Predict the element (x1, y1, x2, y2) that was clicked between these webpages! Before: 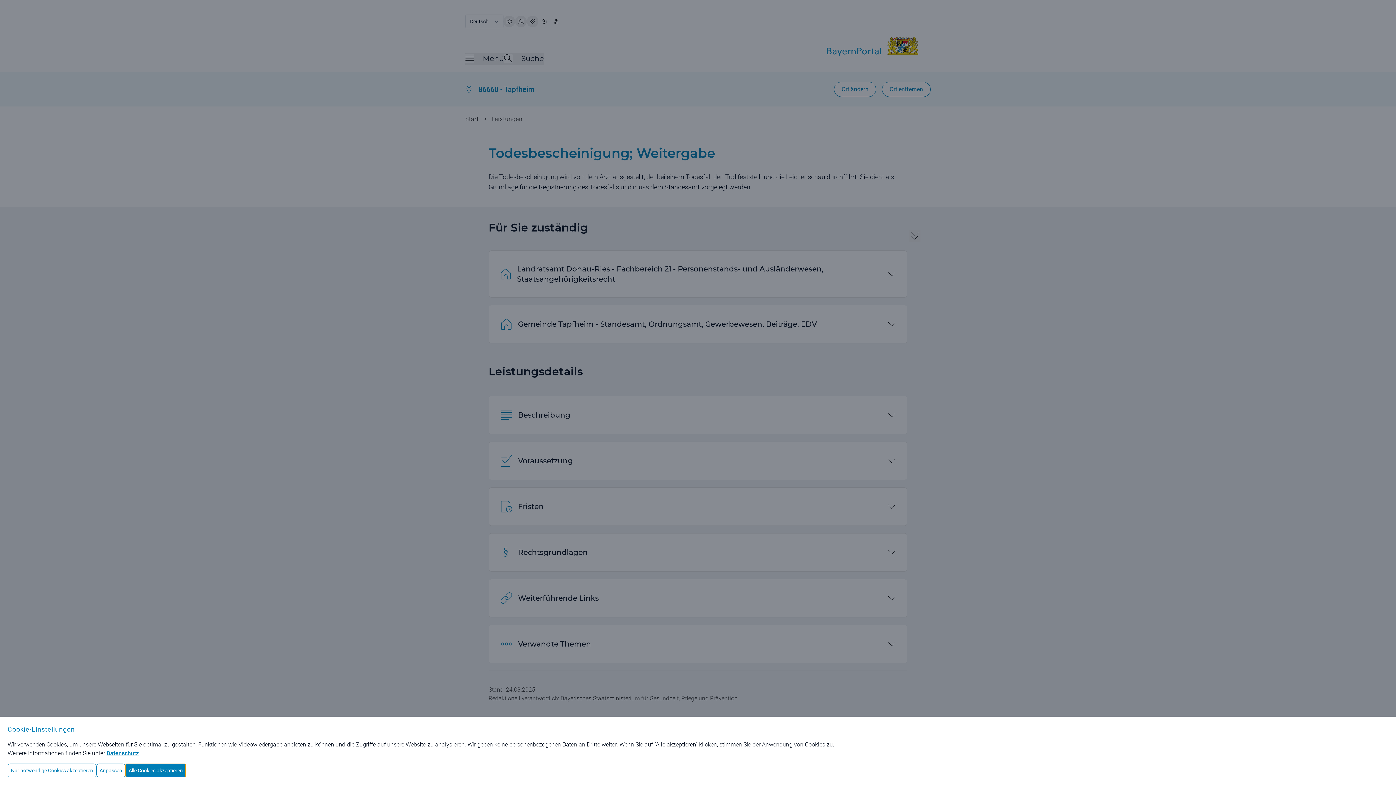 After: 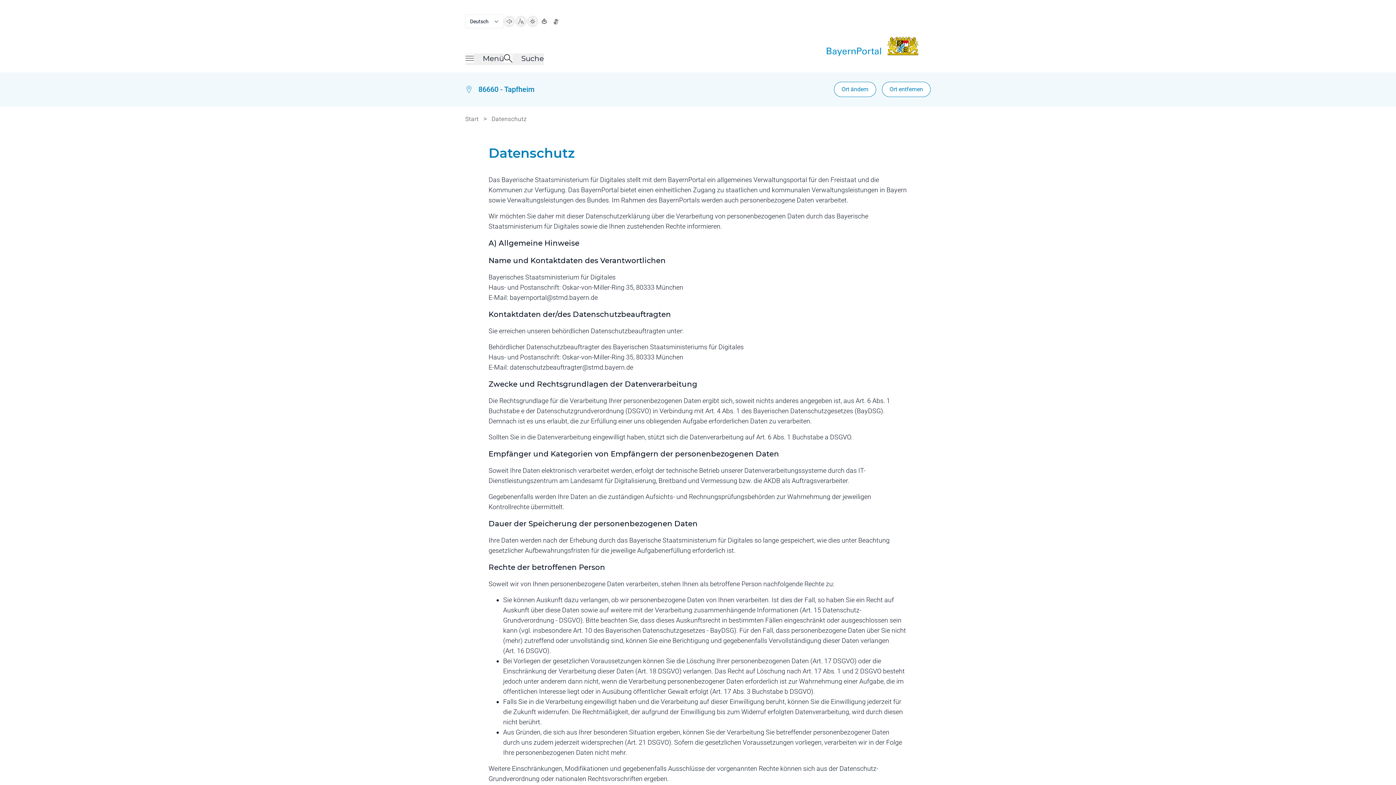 Action: bbox: (106, 750, 138, 757) label: Datenschutz